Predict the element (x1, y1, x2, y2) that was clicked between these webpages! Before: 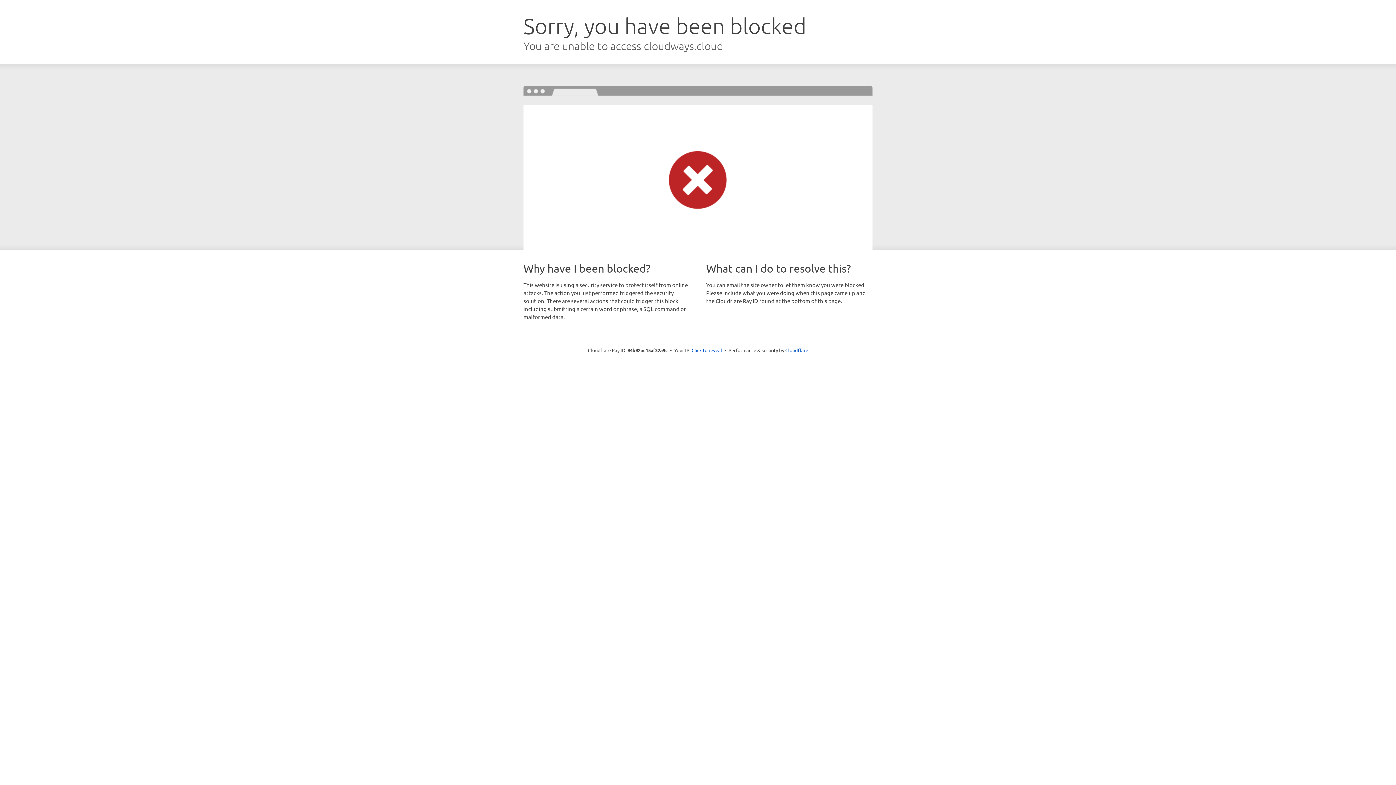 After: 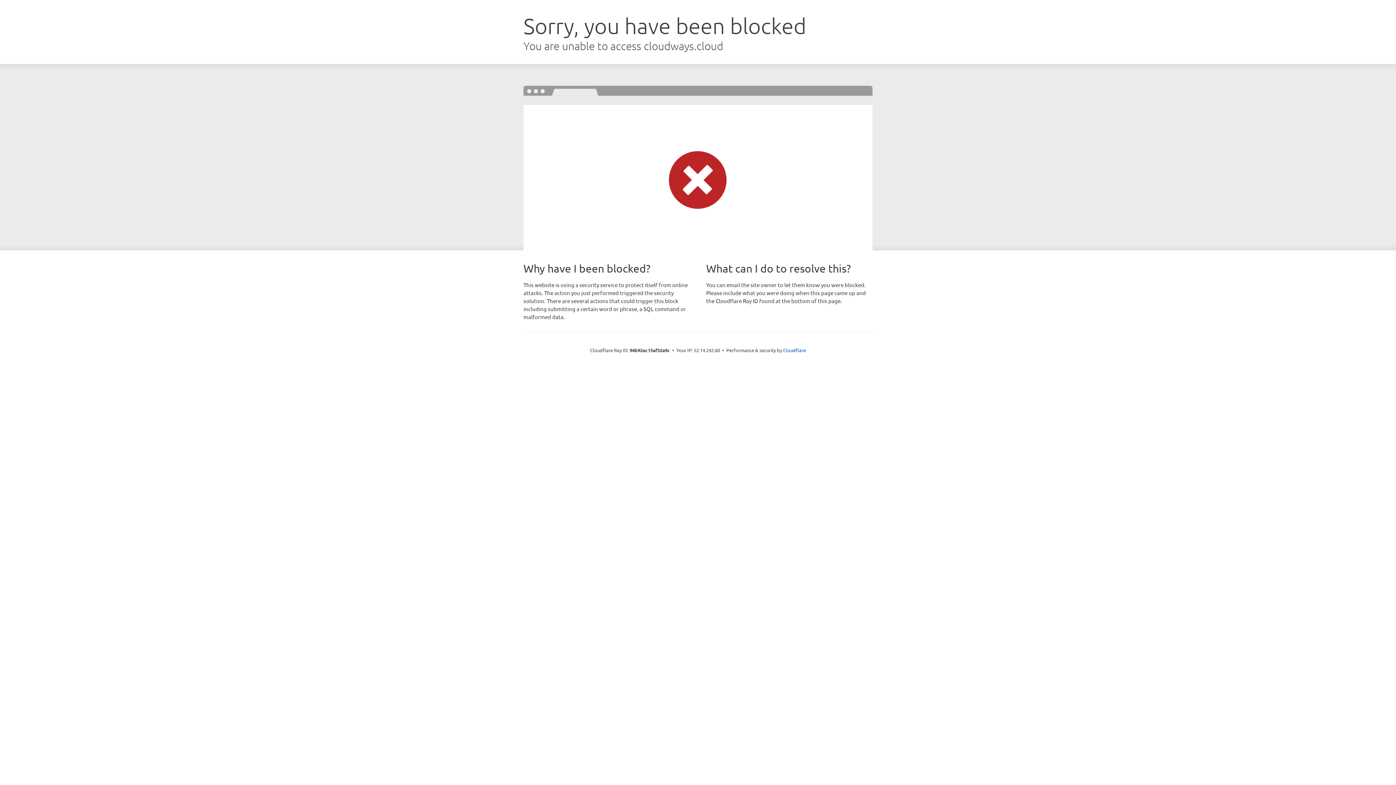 Action: label: Click to reveal bbox: (691, 346, 722, 353)